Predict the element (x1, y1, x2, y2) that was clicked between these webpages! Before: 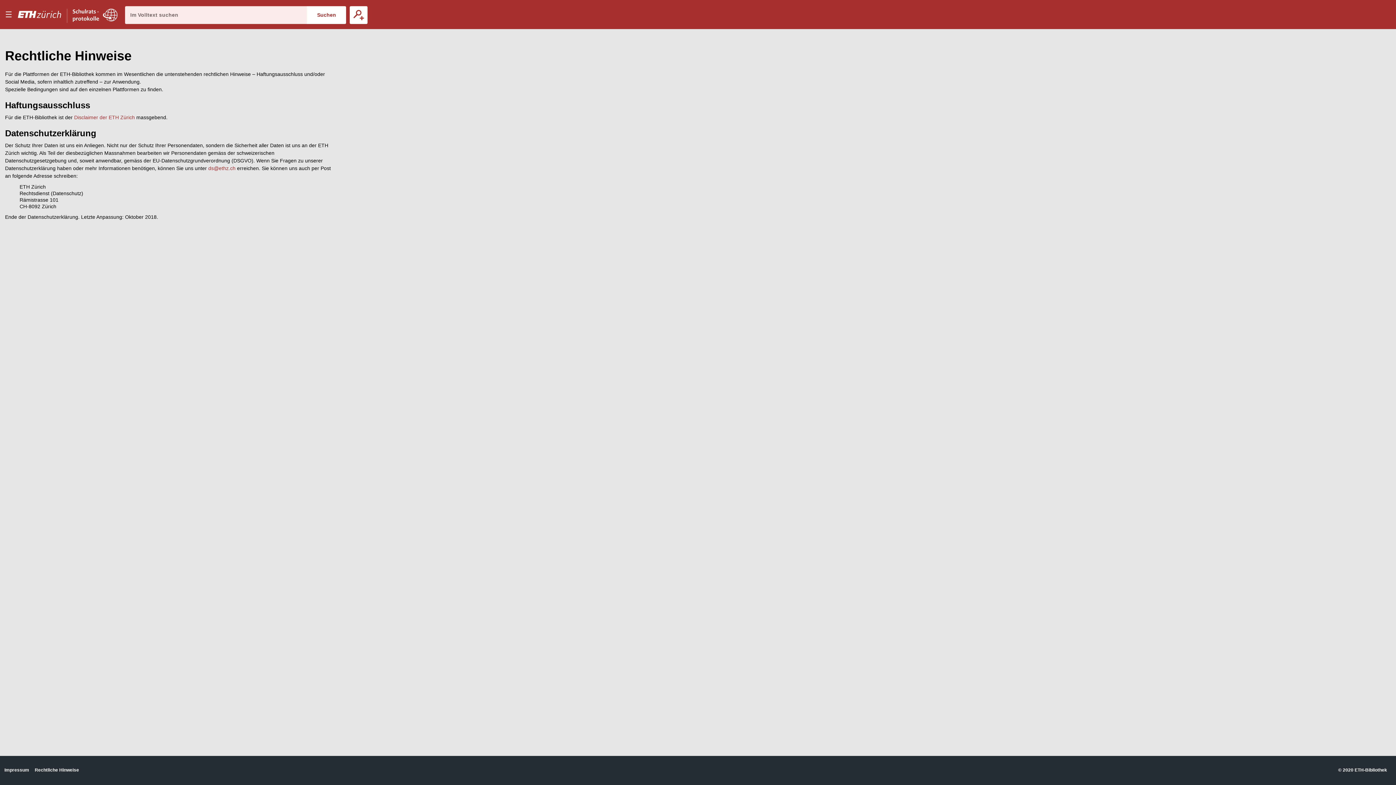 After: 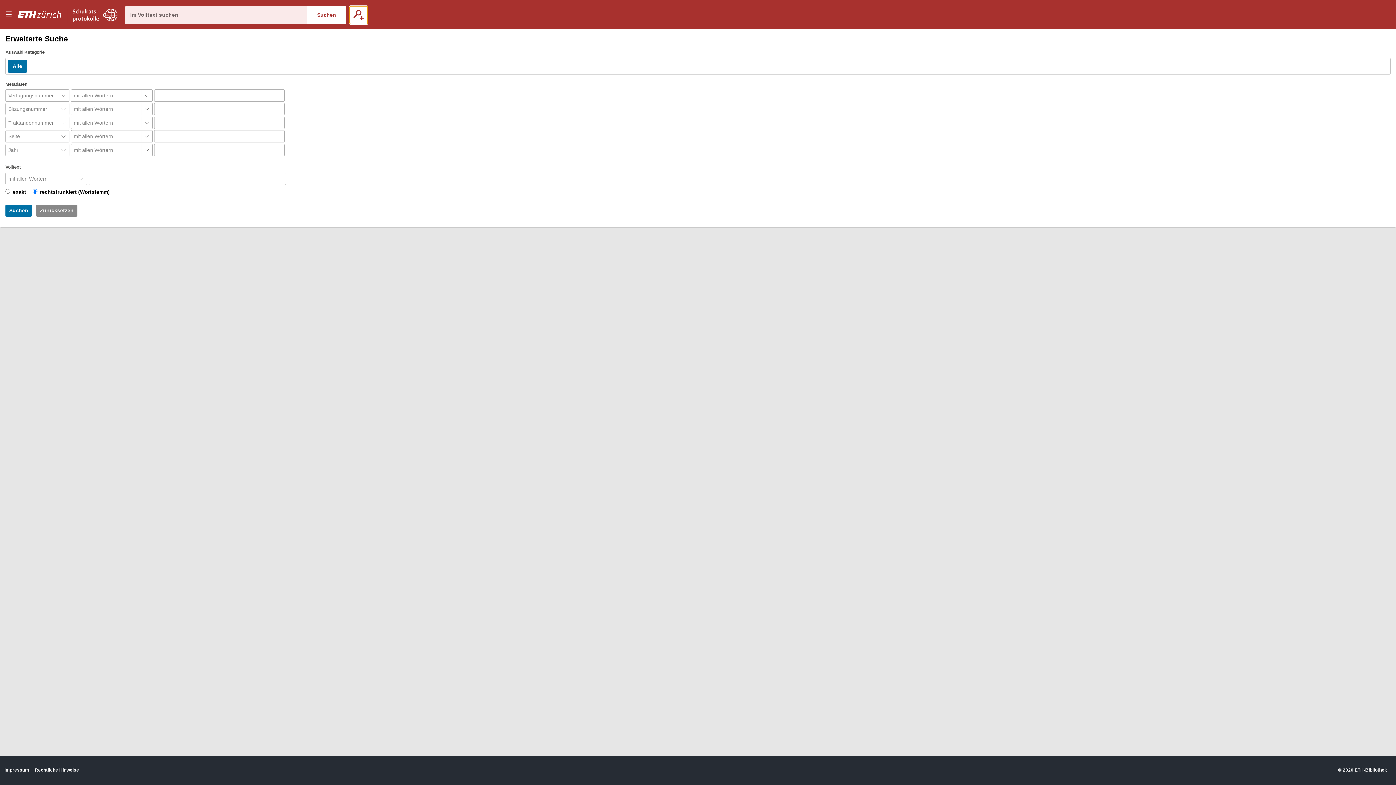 Action: bbox: (349, 6, 367, 23) label: Erweiterte Suche